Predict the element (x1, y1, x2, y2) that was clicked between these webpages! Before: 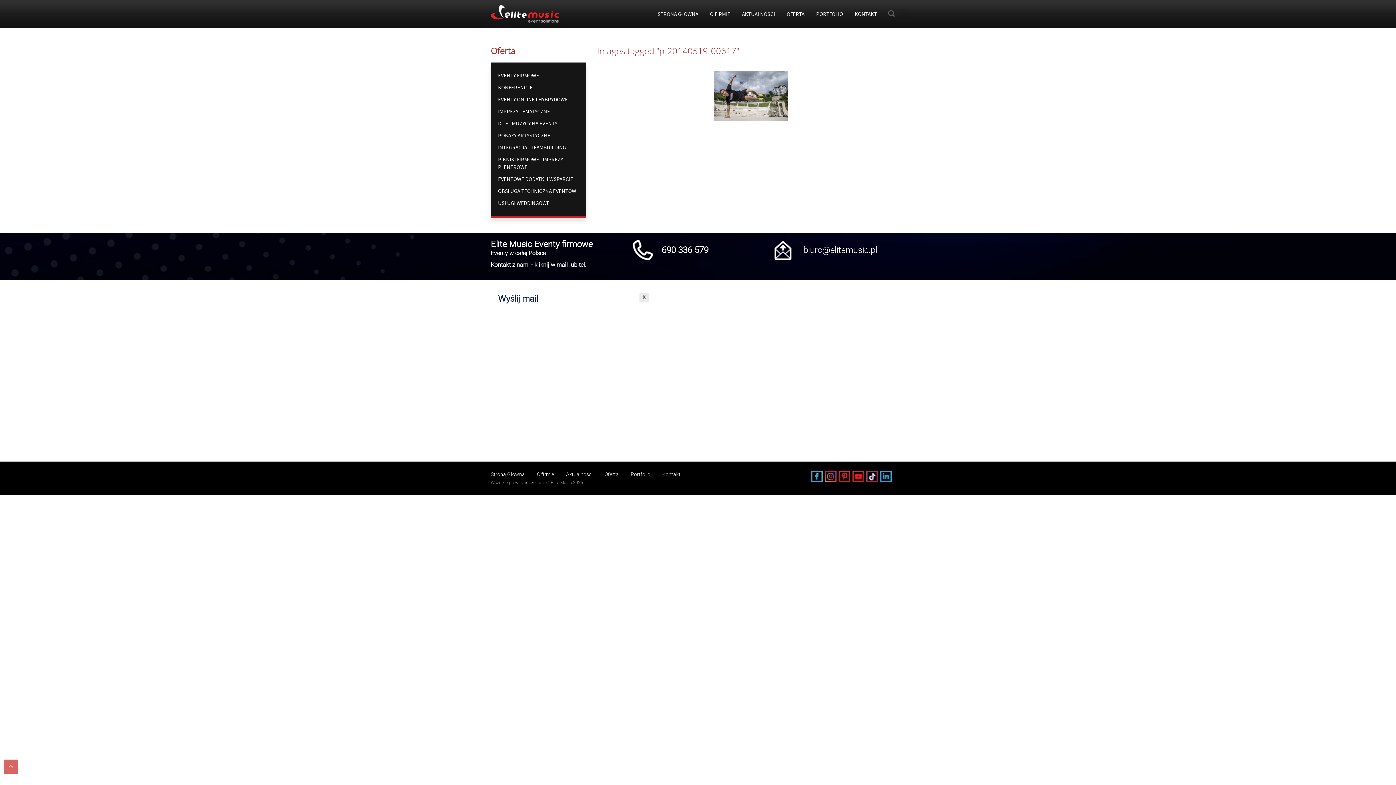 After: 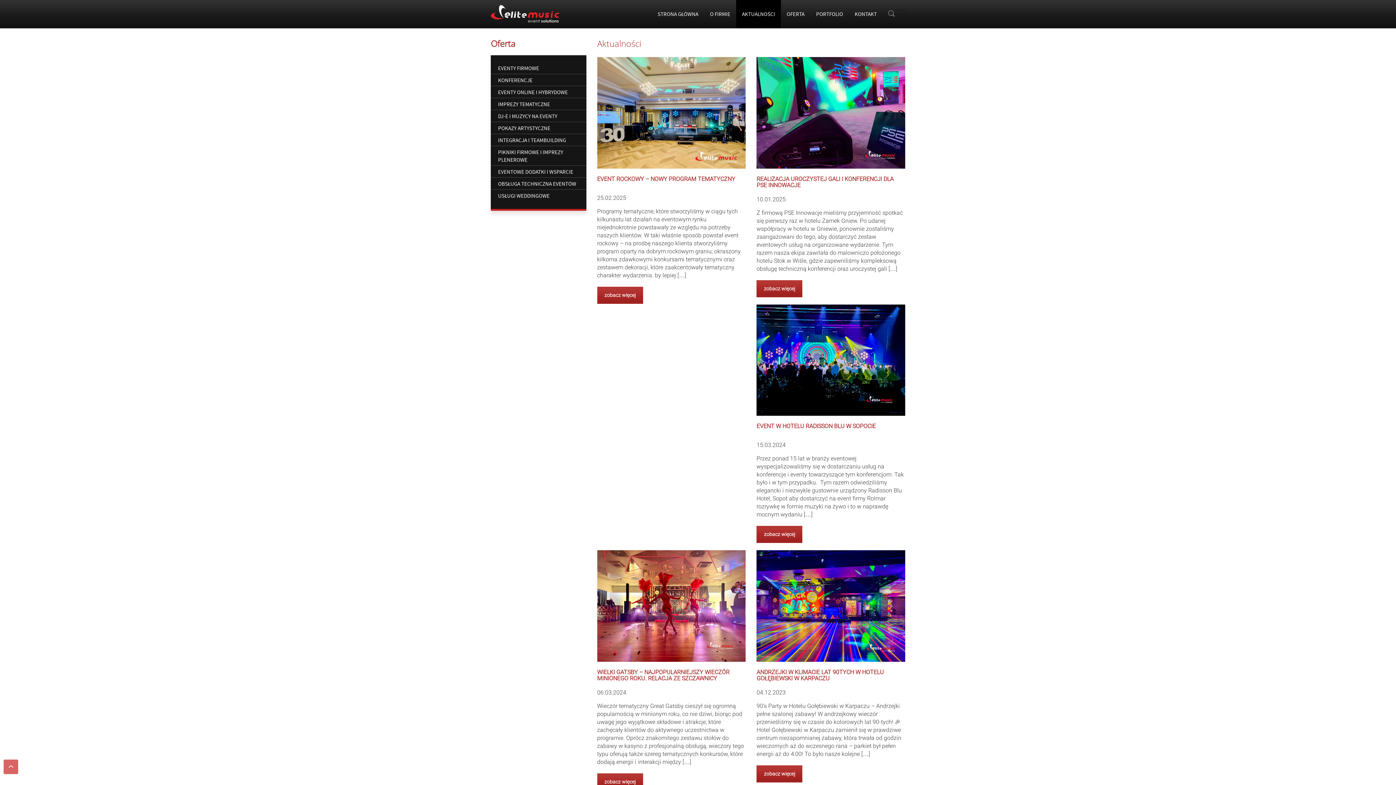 Action: bbox: (560, 471, 598, 477) label: Aktualności